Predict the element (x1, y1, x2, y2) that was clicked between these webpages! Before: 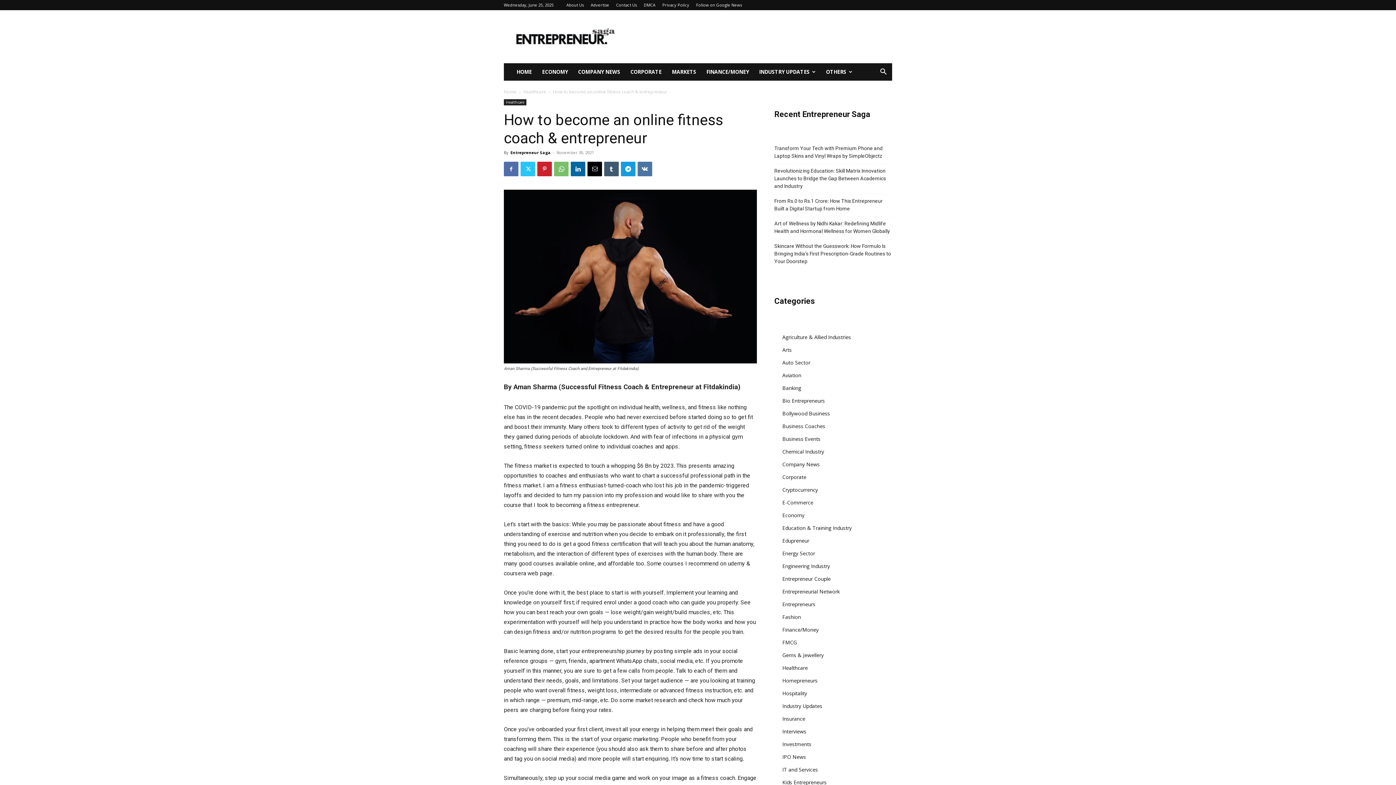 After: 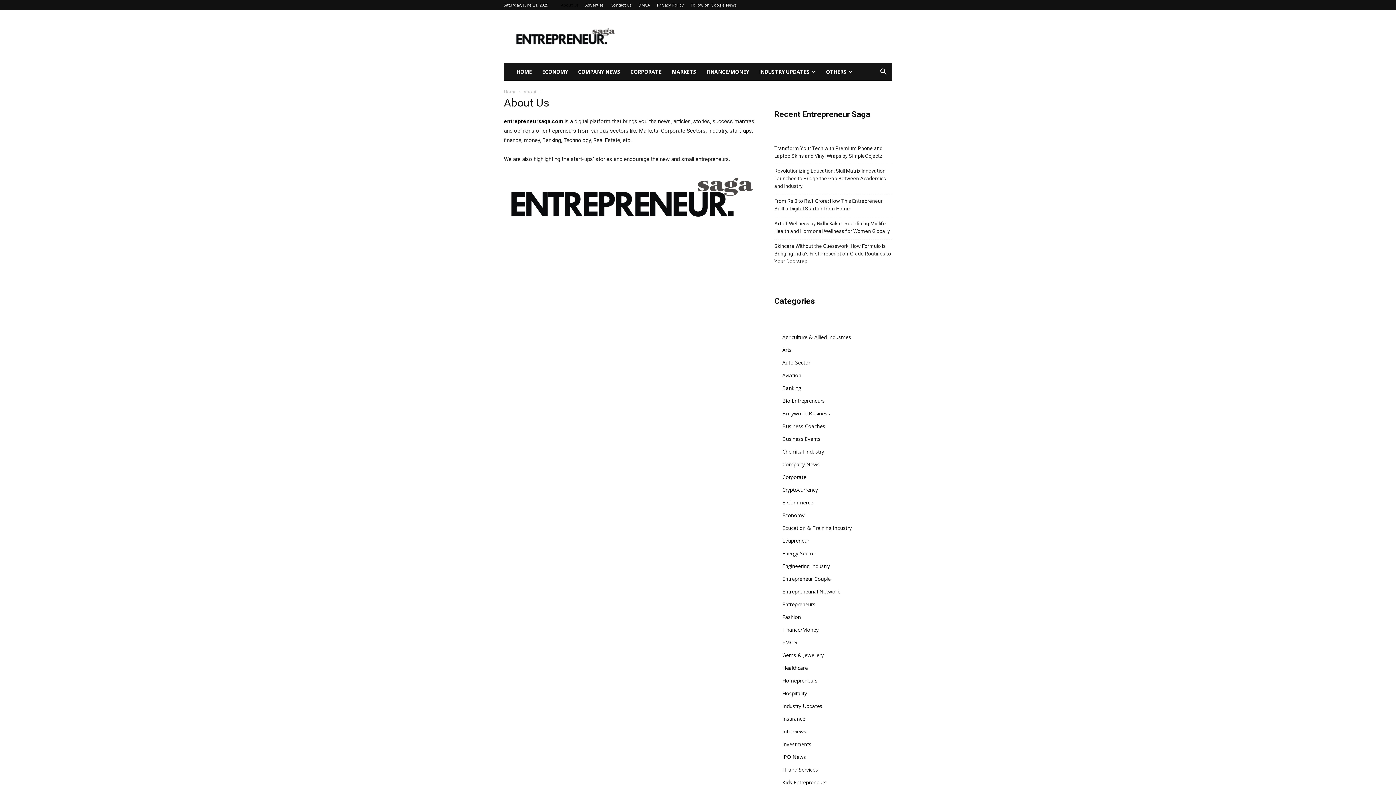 Action: bbox: (566, 2, 584, 7) label: About Us